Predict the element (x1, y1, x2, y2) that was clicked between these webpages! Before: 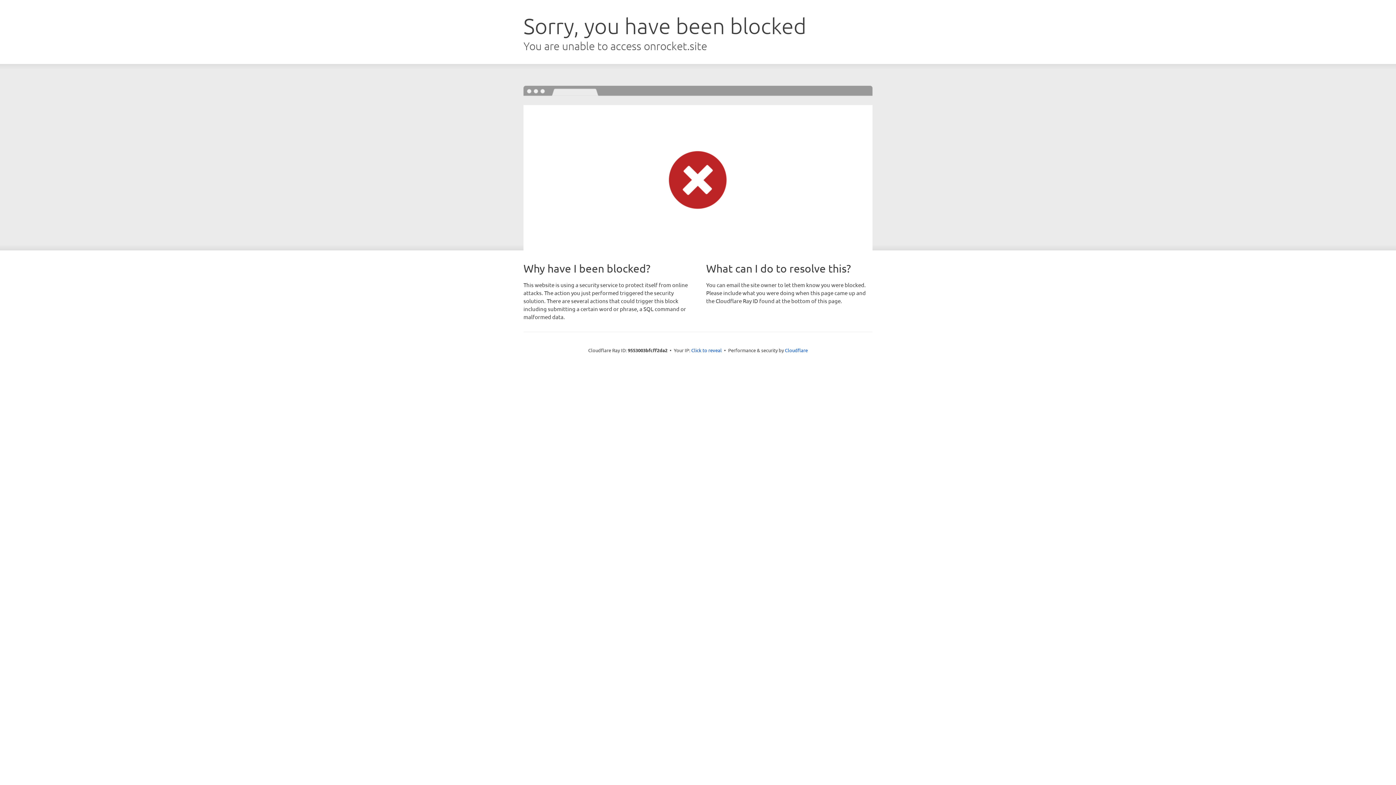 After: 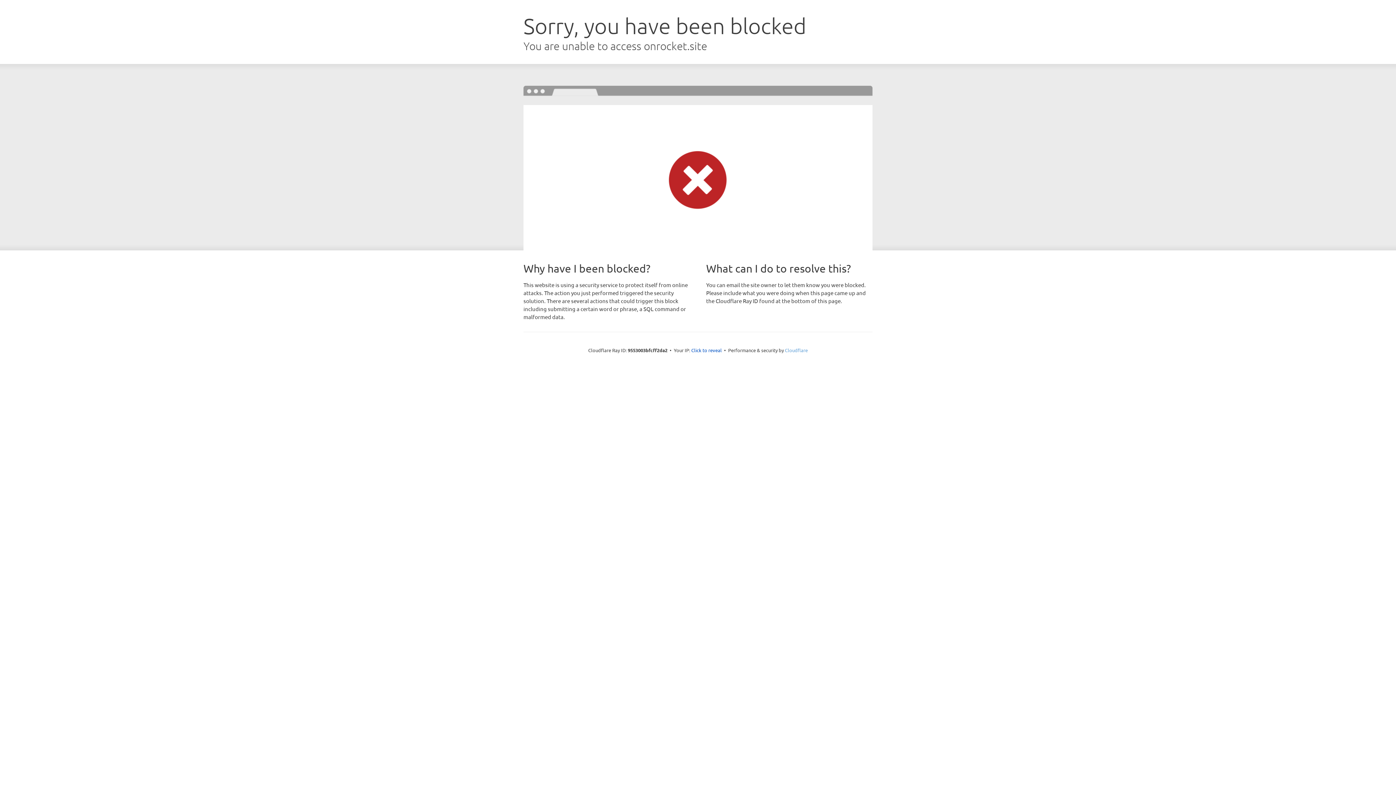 Action: label: Cloudflare bbox: (785, 347, 808, 353)